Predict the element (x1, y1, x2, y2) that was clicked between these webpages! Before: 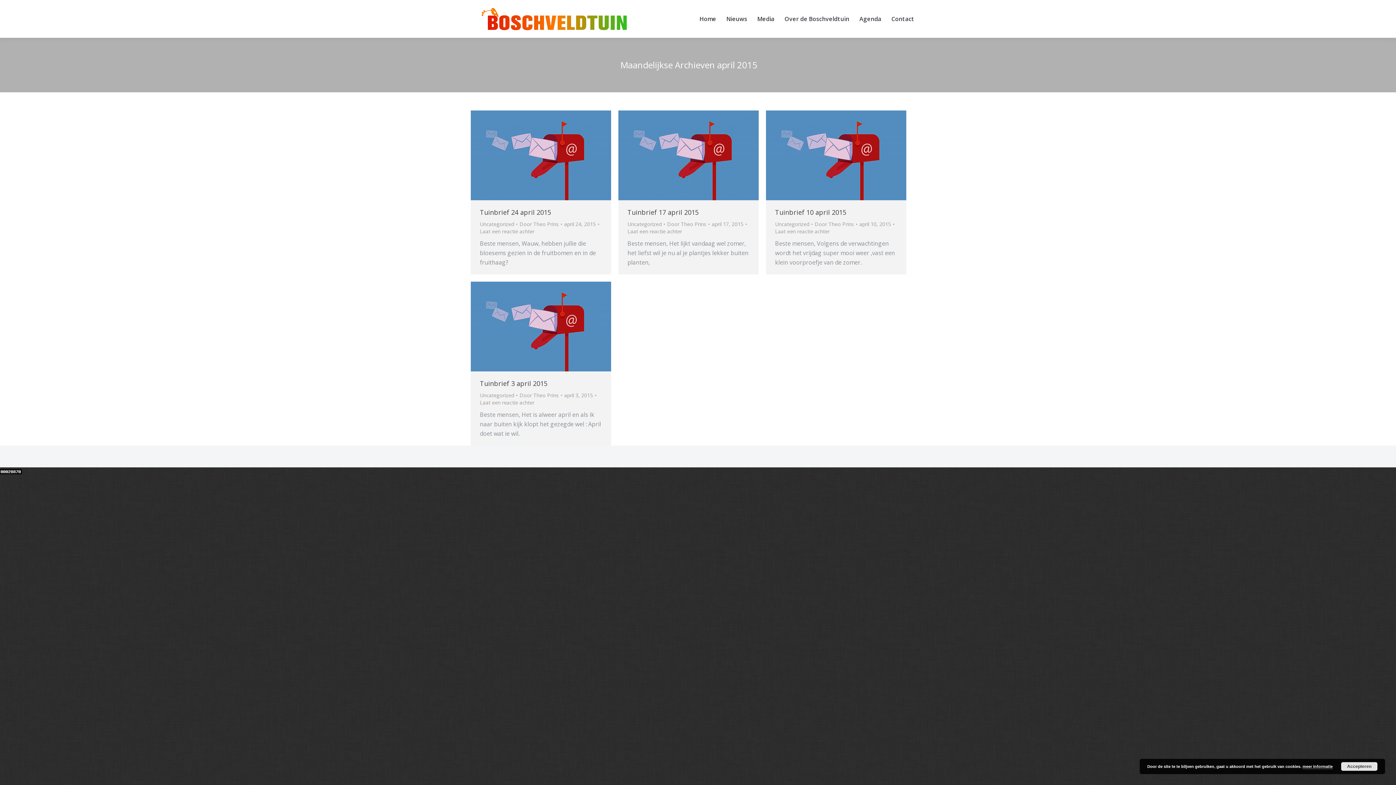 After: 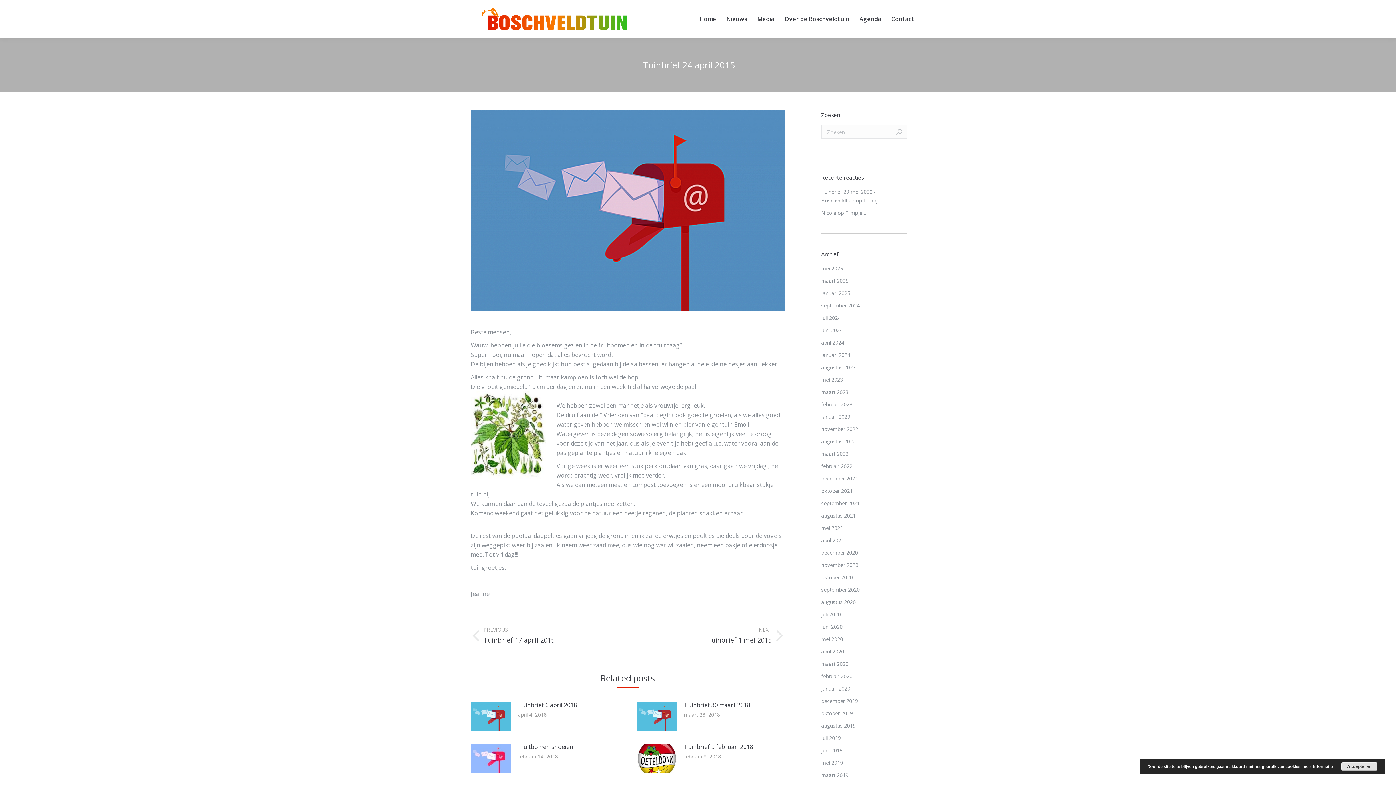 Action: label: Tuinbrief 24 april 2015 bbox: (480, 207, 551, 217)